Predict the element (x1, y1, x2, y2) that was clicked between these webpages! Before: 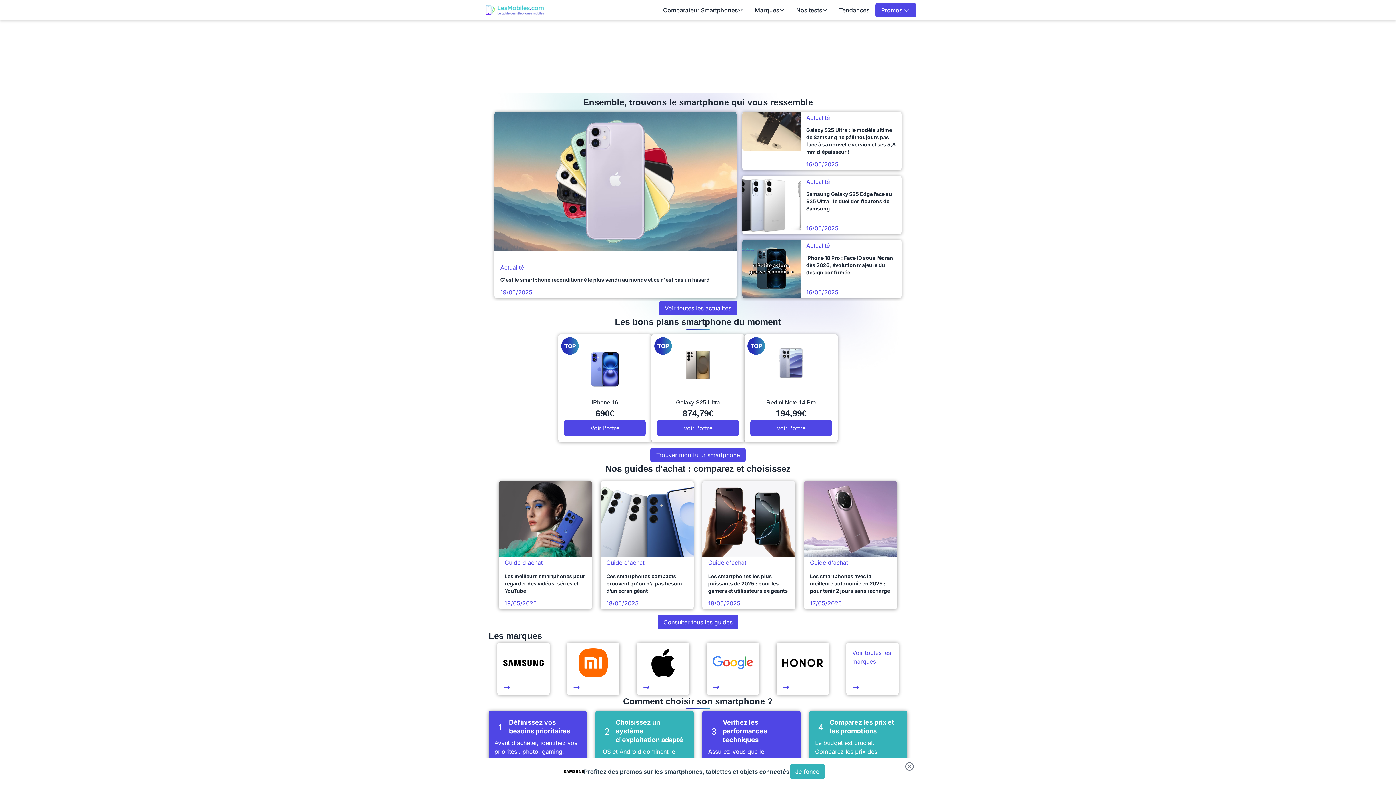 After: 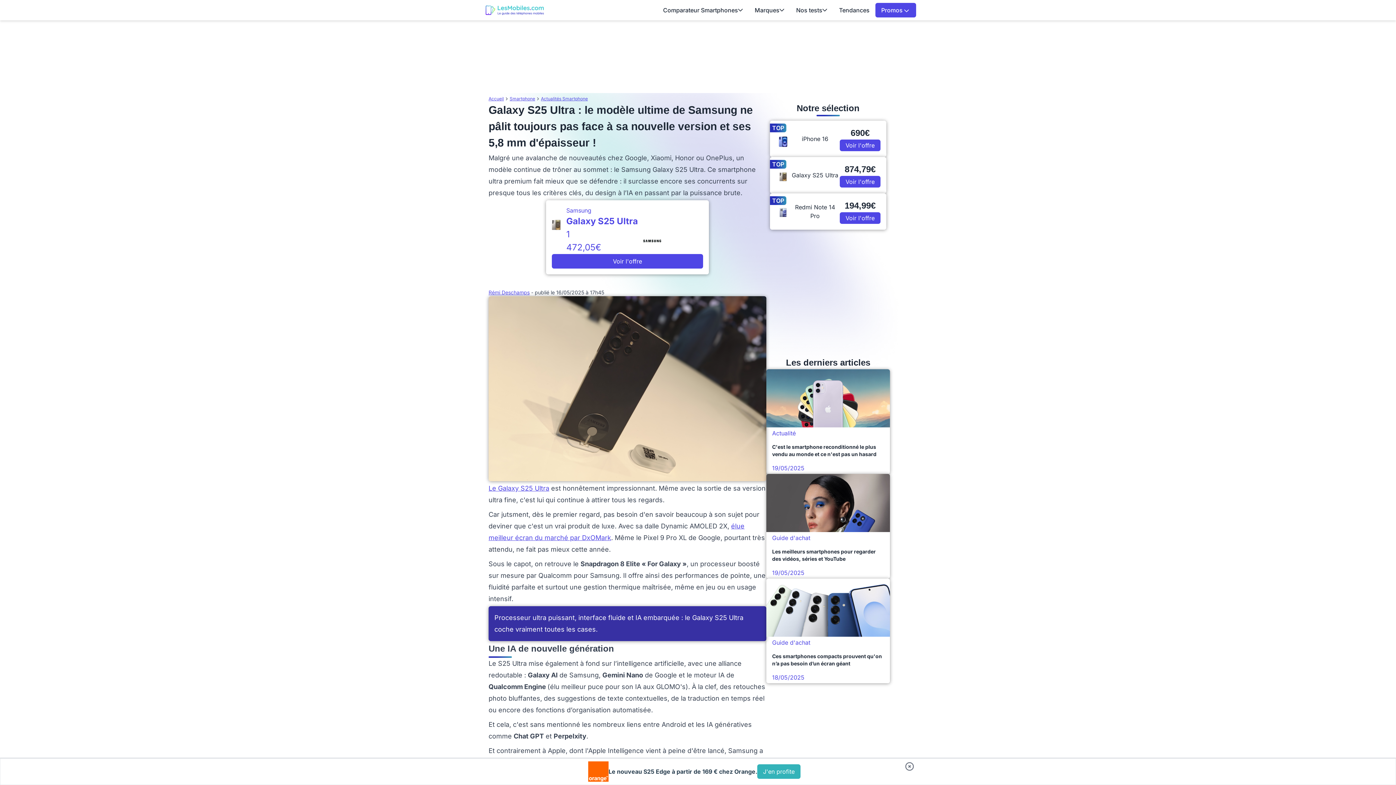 Action: label: Actualité
Galaxy S25 Ultra : le modèle ultime de Samsung ne pâlit toujours pas face à sa nouvelle version et ses 5,8 mm d'épaisseur !
16/05/2025 bbox: (742, 112, 901, 170)